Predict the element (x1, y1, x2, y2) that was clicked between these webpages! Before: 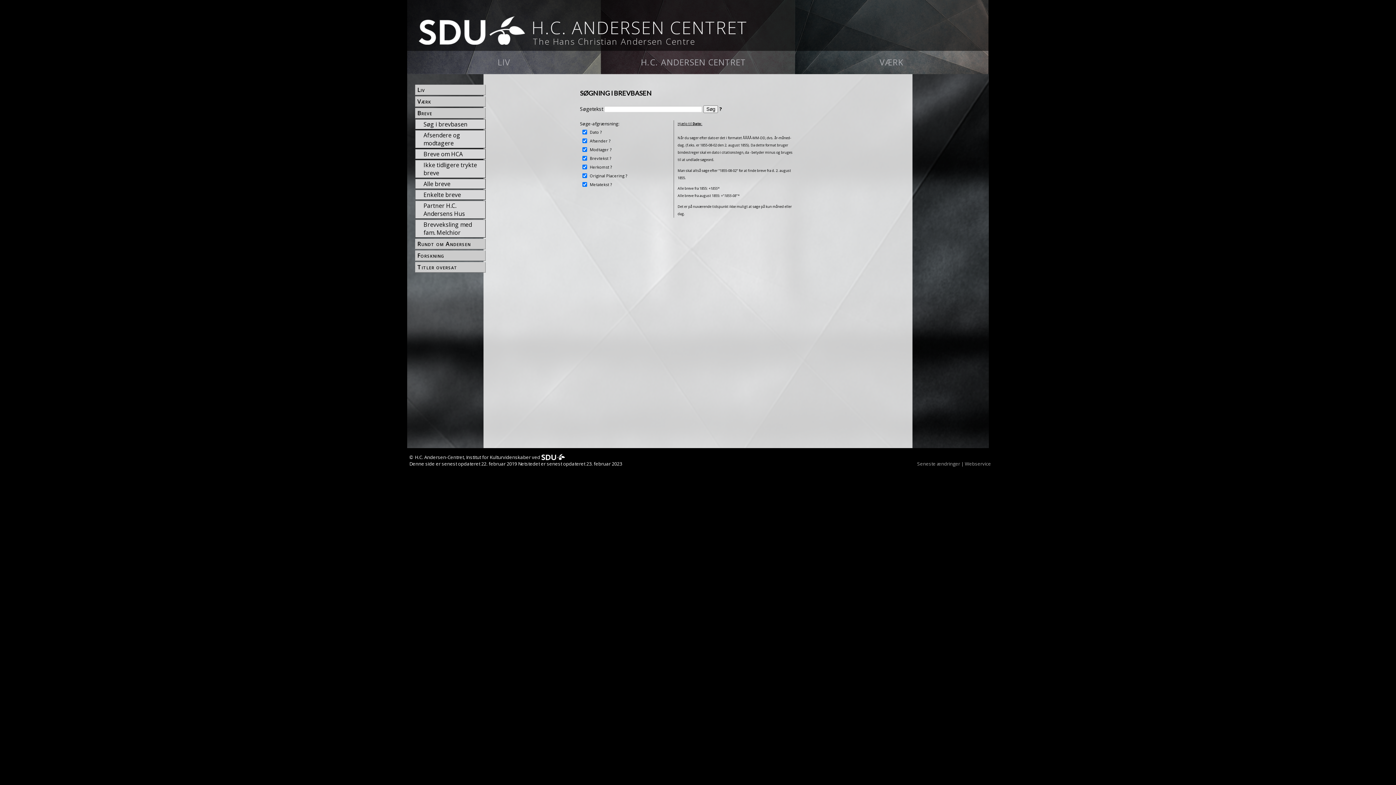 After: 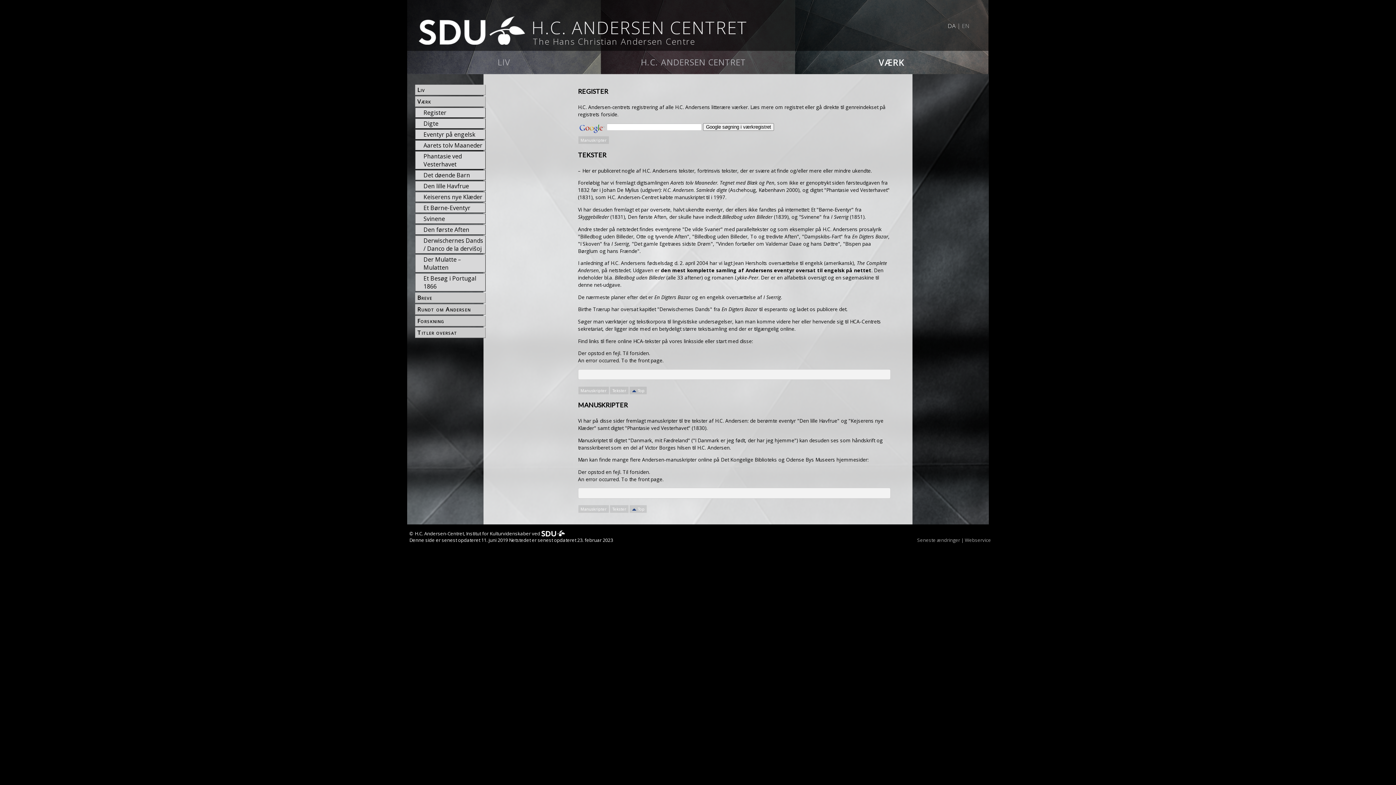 Action: label: VÆRK bbox: (794, 50, 988, 74)